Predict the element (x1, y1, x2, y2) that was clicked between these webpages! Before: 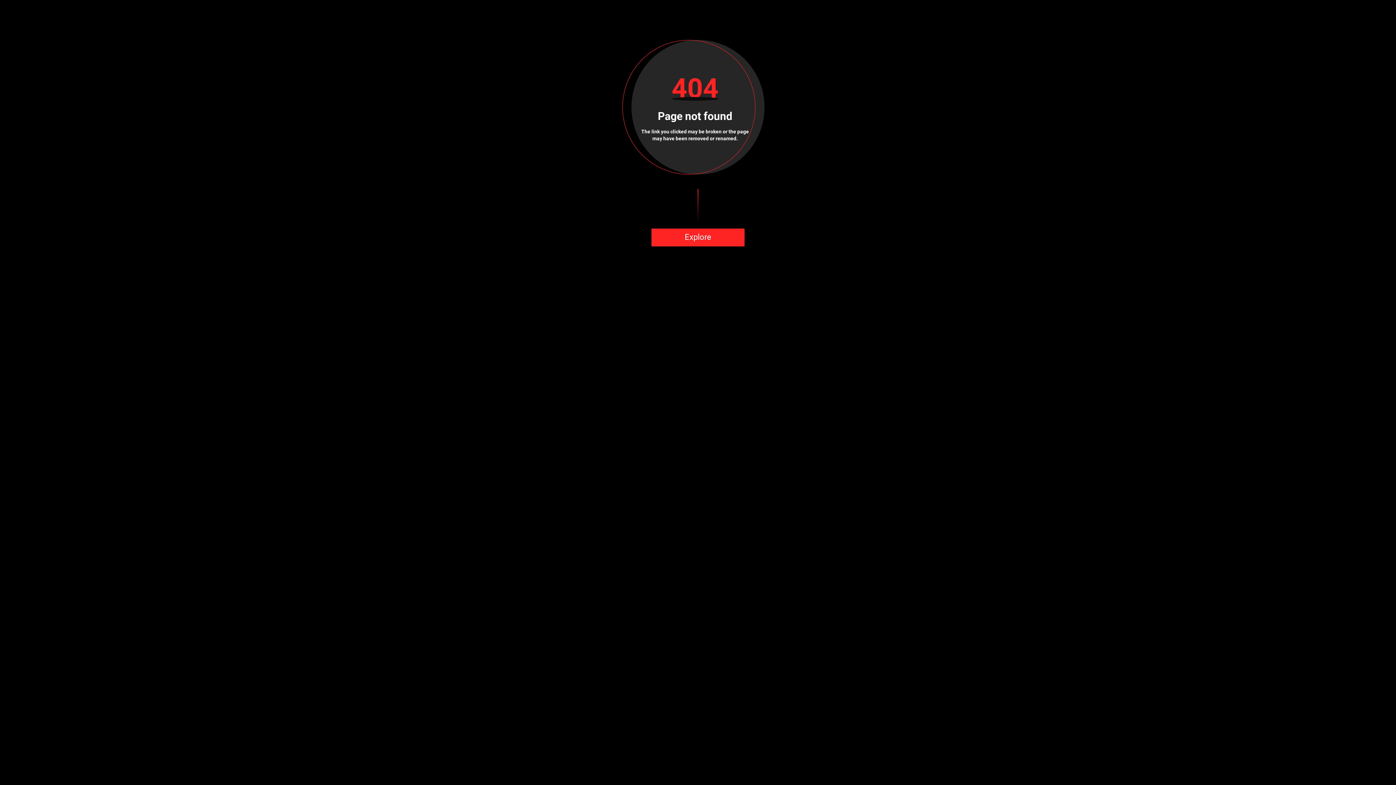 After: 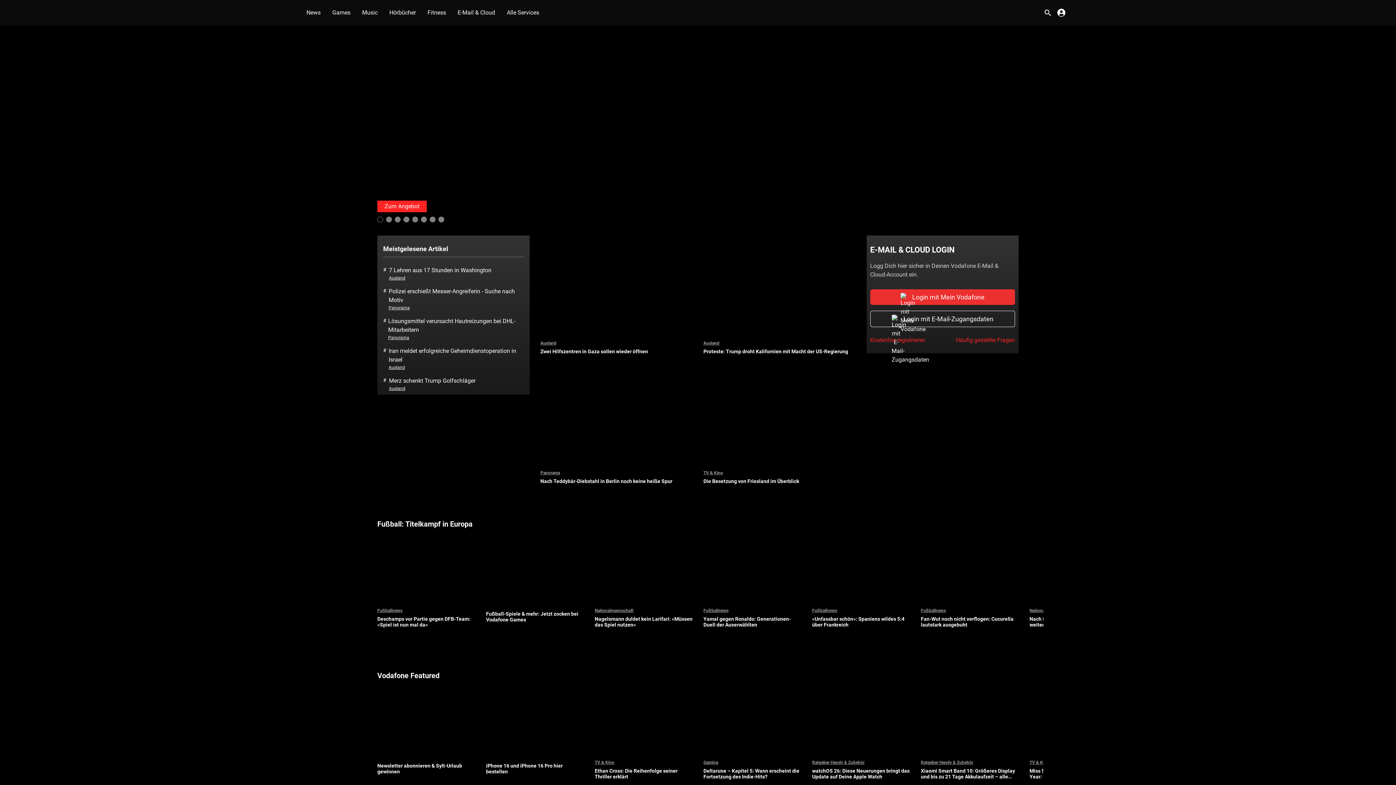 Action: label: Explore bbox: (651, 228, 744, 246)